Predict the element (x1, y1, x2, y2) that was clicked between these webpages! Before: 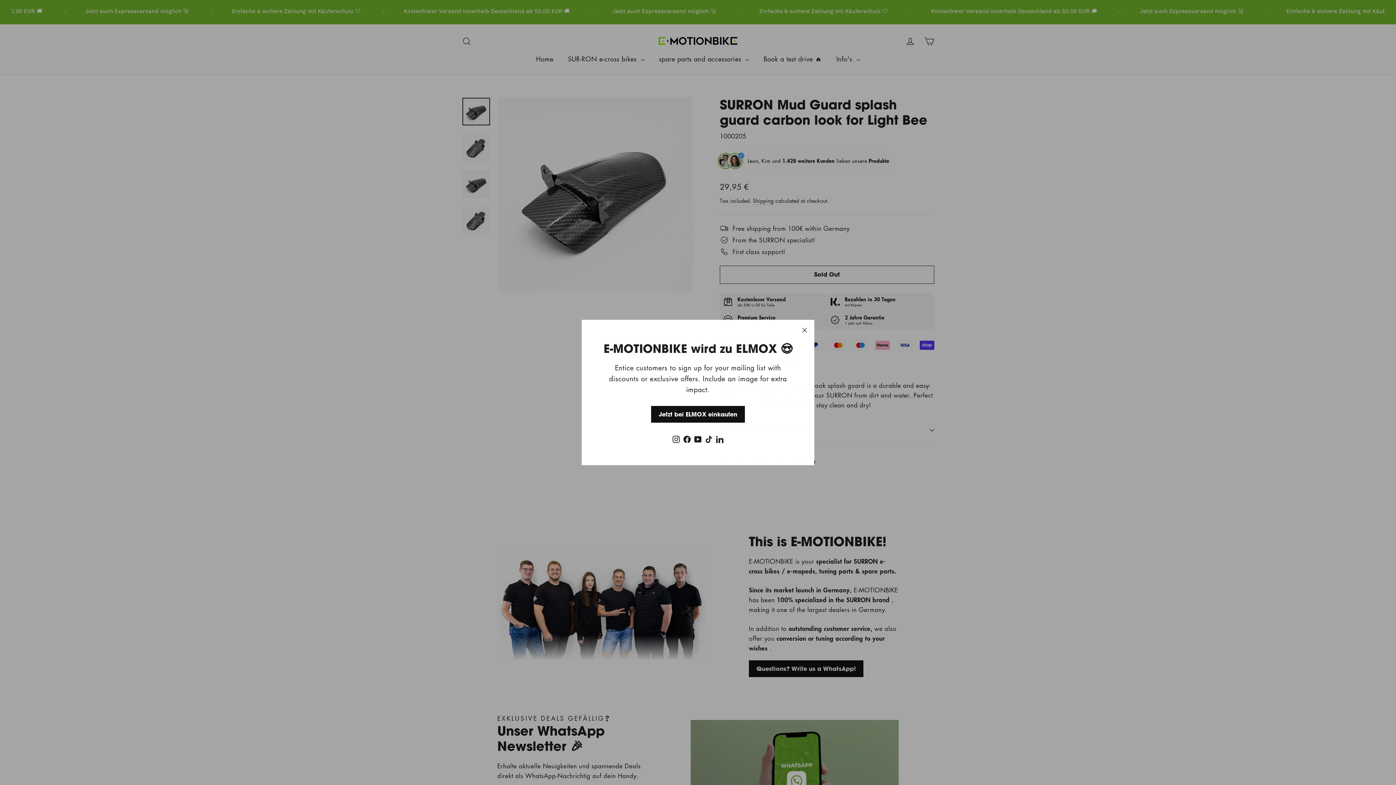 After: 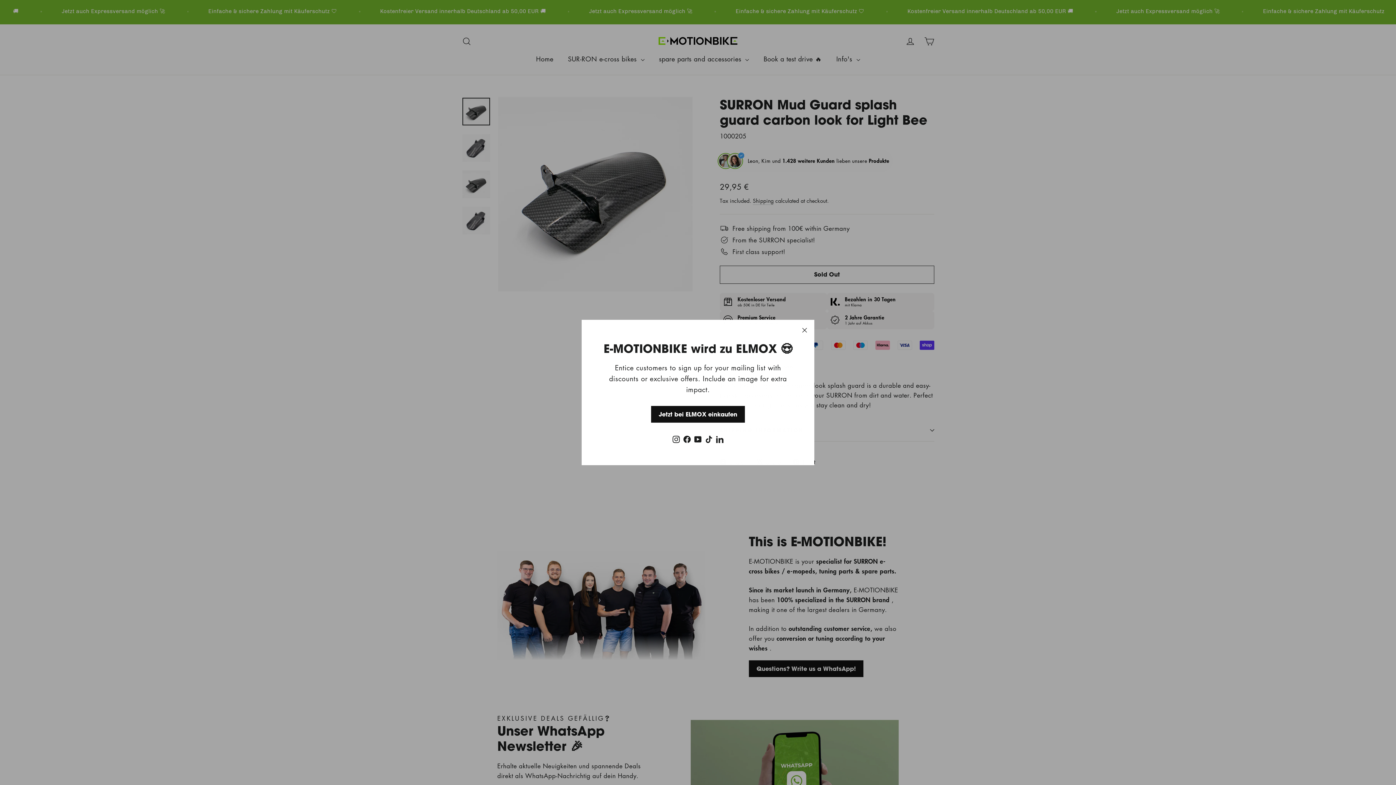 Action: bbox: (714, 433, 725, 443) label: LinkedIn